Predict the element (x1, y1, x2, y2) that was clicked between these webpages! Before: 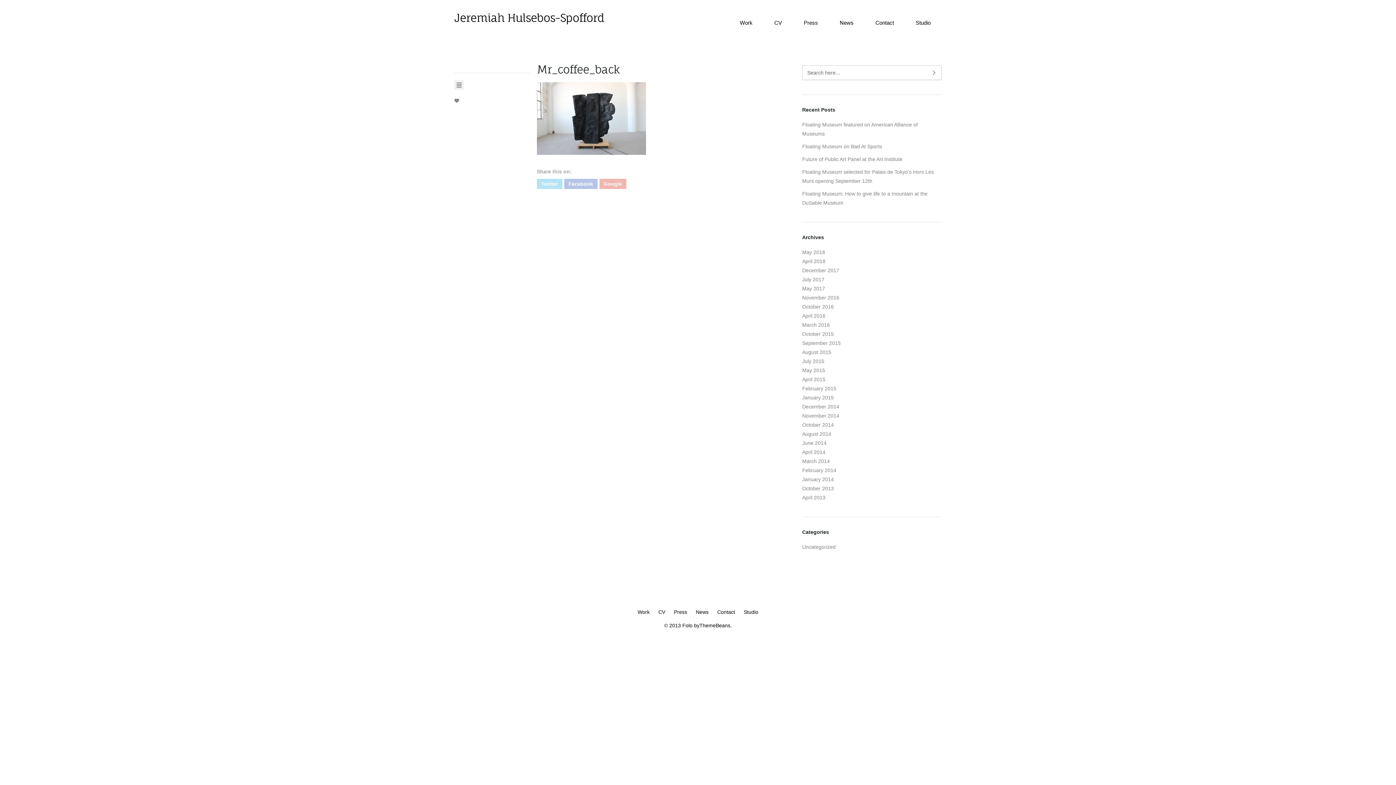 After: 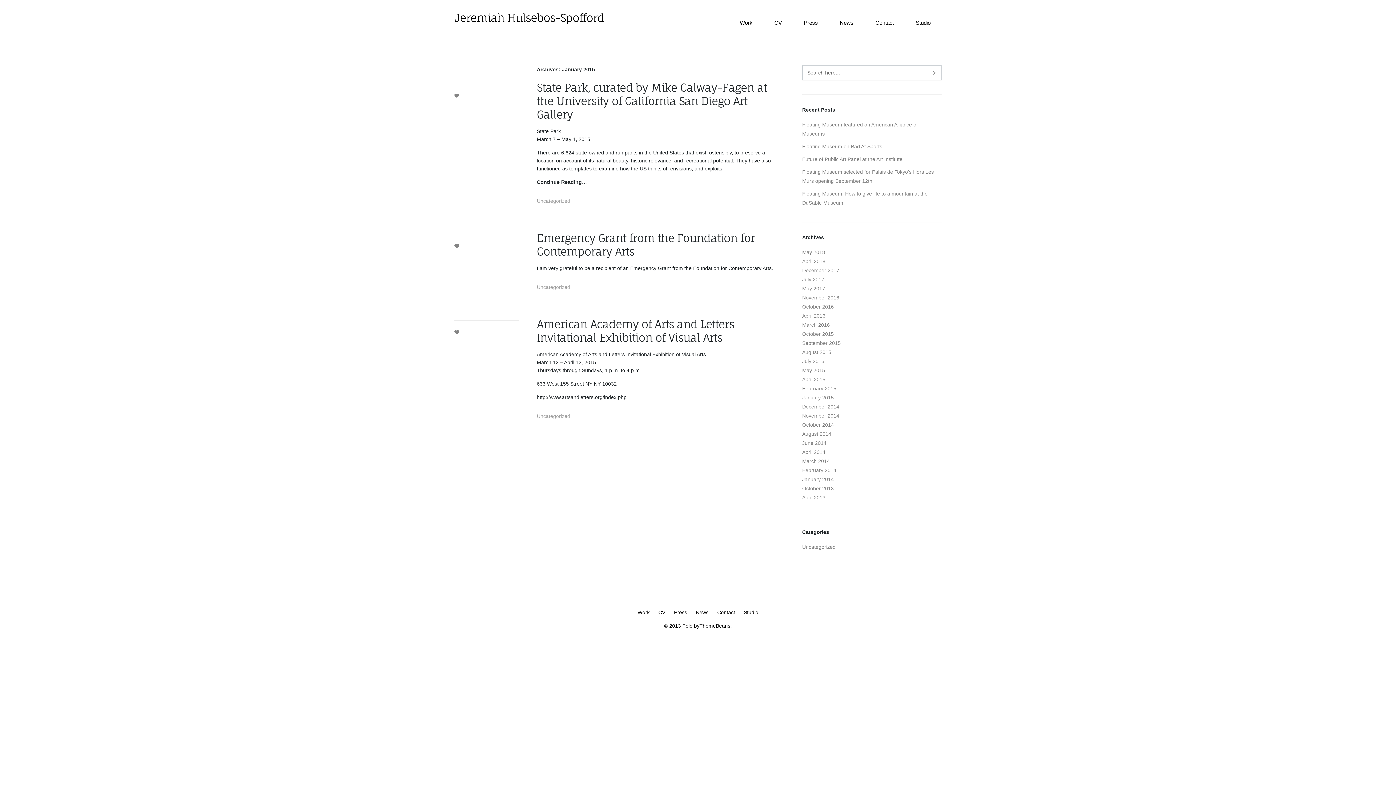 Action: label: January 2015 bbox: (802, 394, 834, 400)